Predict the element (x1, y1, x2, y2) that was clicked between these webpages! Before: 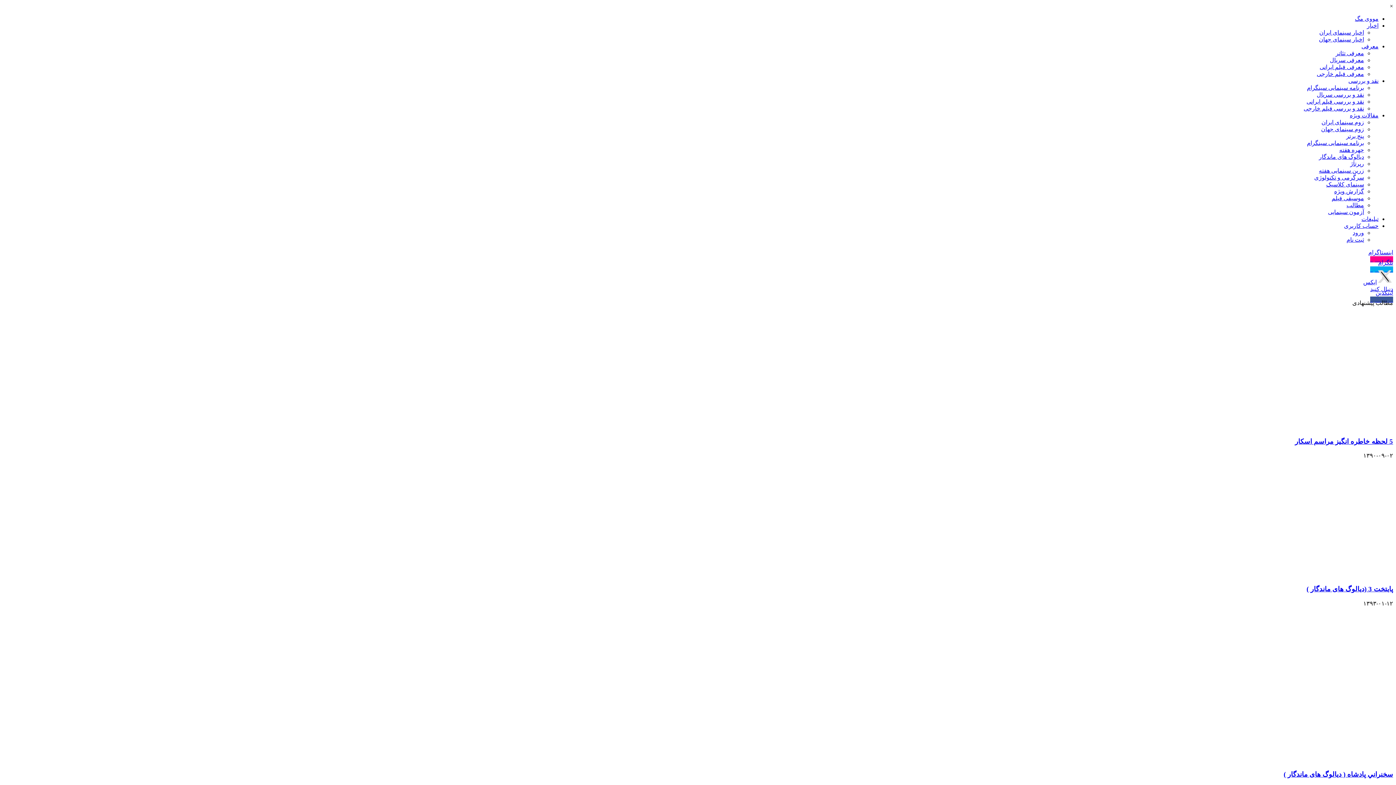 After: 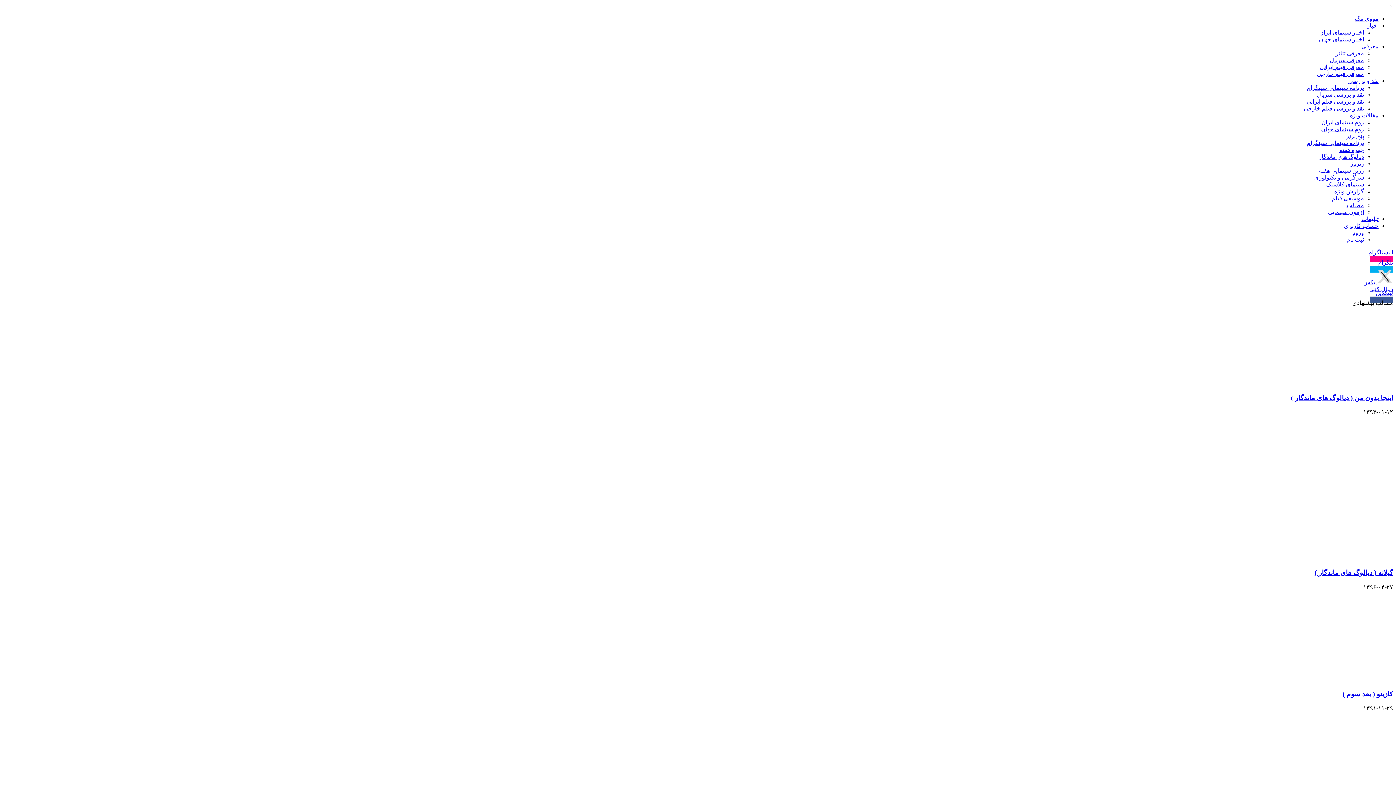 Action: label: دیالوگ های ماندگار bbox: (1319, 153, 1364, 160)